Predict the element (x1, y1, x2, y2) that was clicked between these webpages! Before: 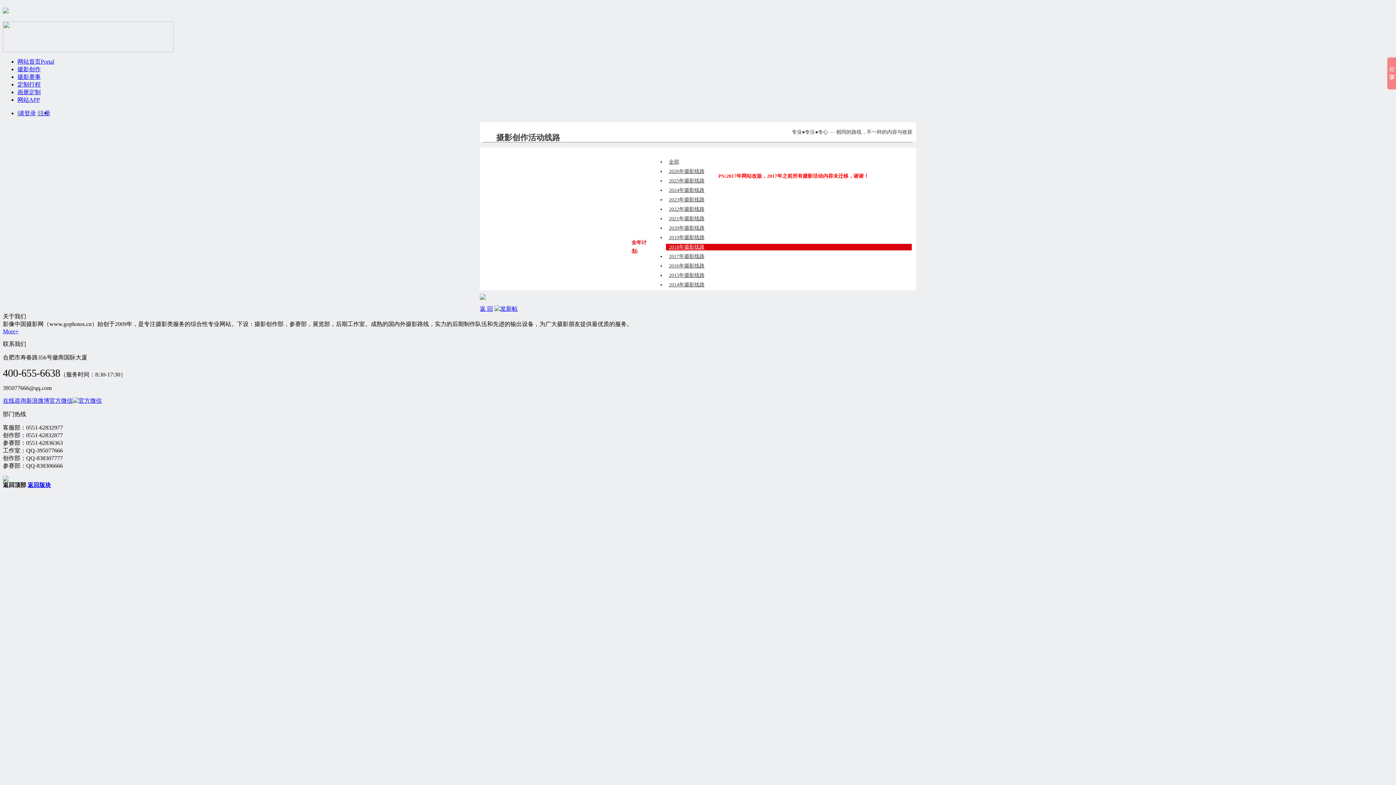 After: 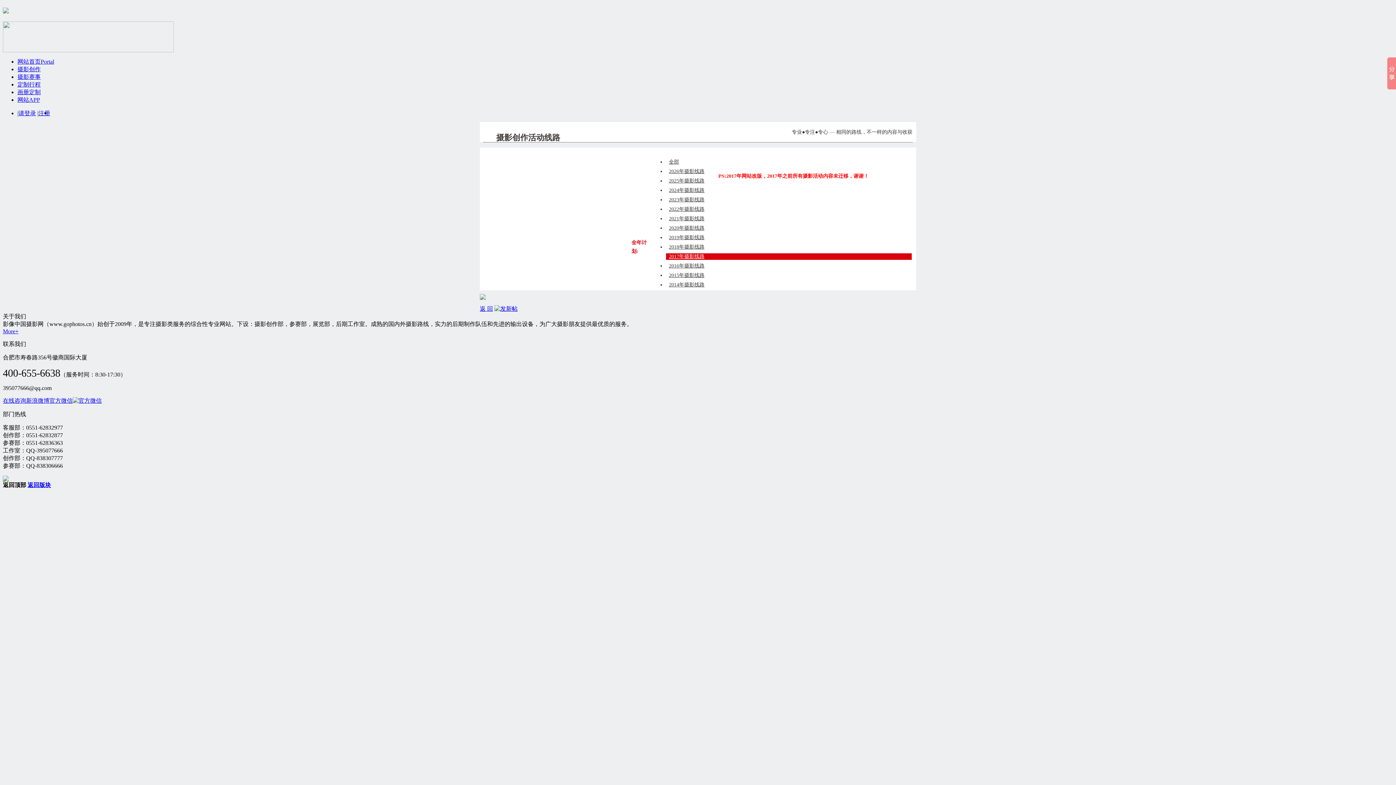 Action: bbox: (669, 253, 704, 259) label: 2017年摄影线路